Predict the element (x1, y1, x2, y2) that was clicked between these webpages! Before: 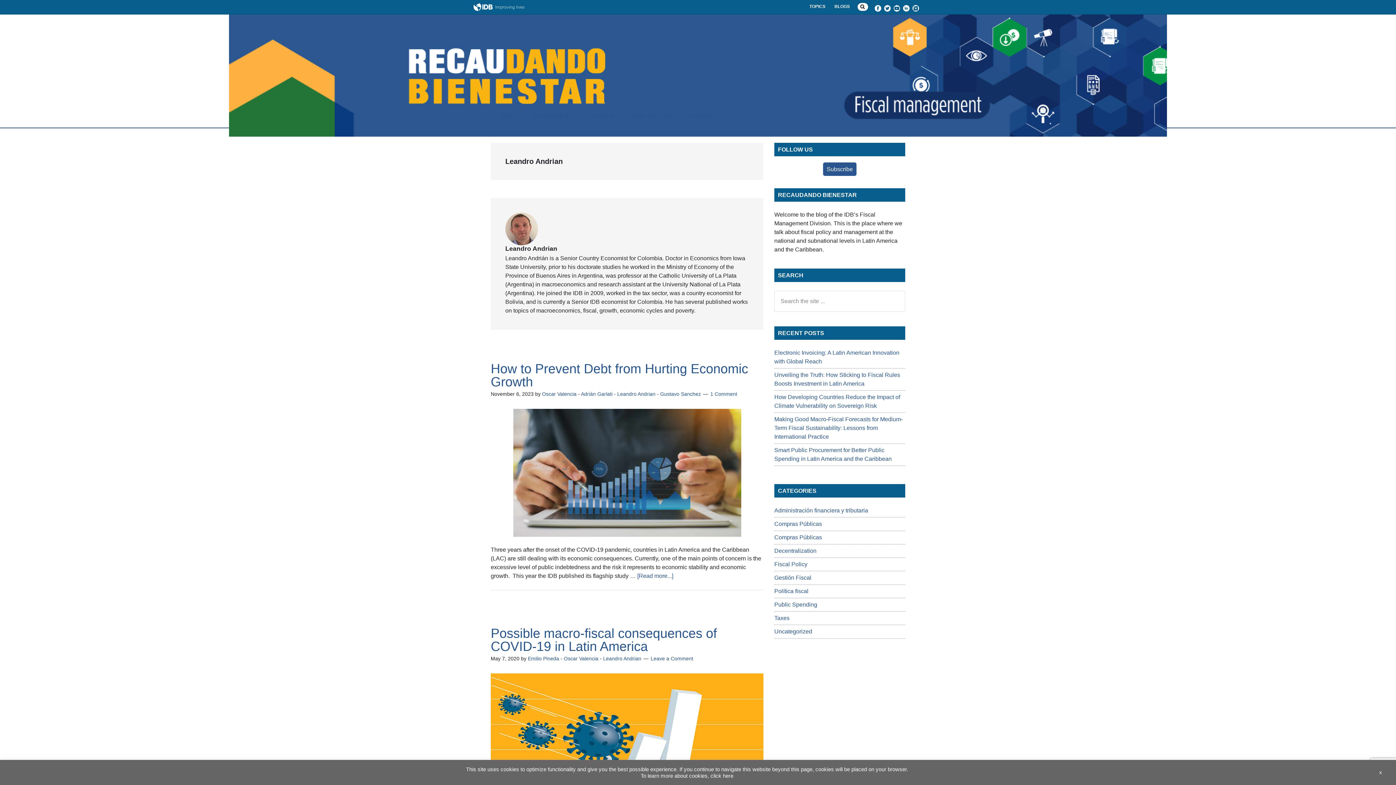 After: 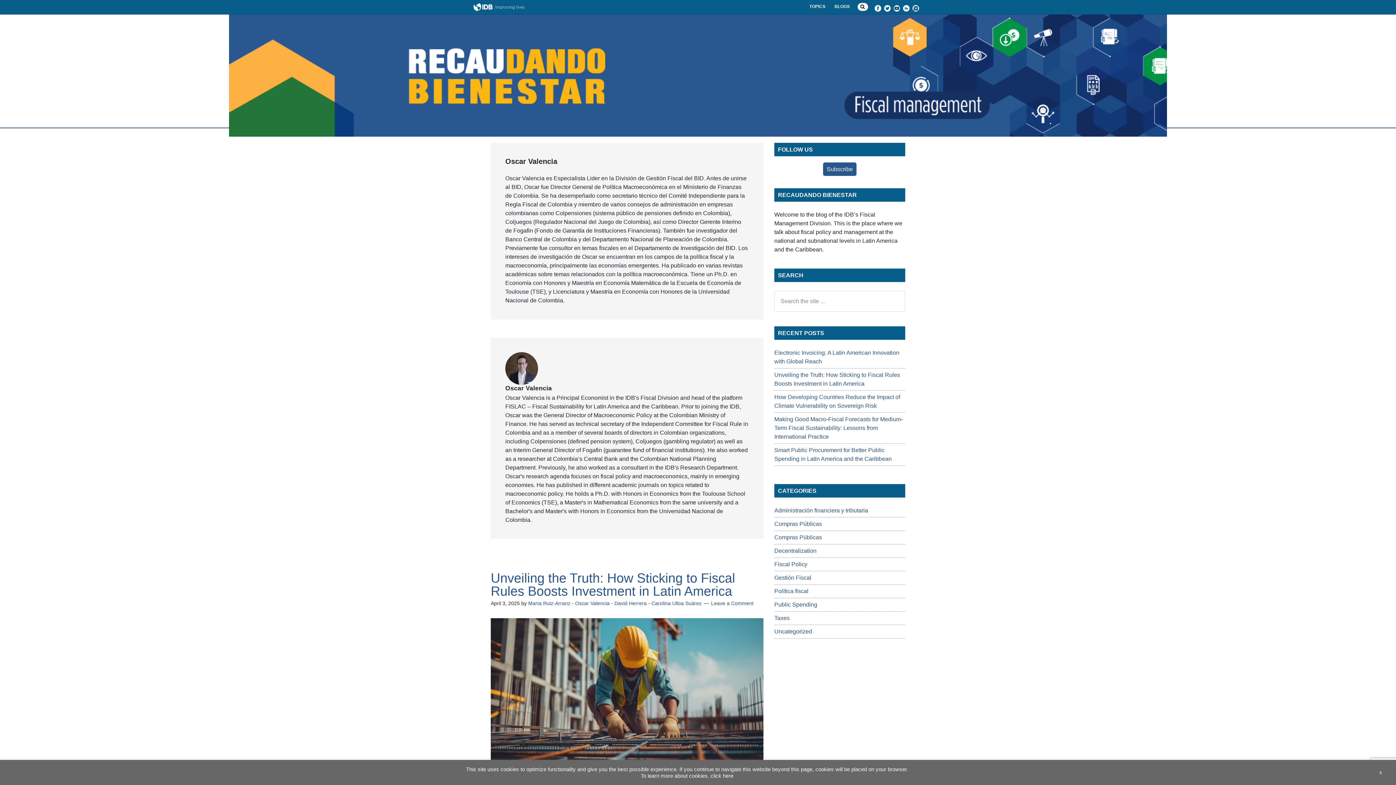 Action: label: Oscar Valencia bbox: (564, 656, 598, 661)